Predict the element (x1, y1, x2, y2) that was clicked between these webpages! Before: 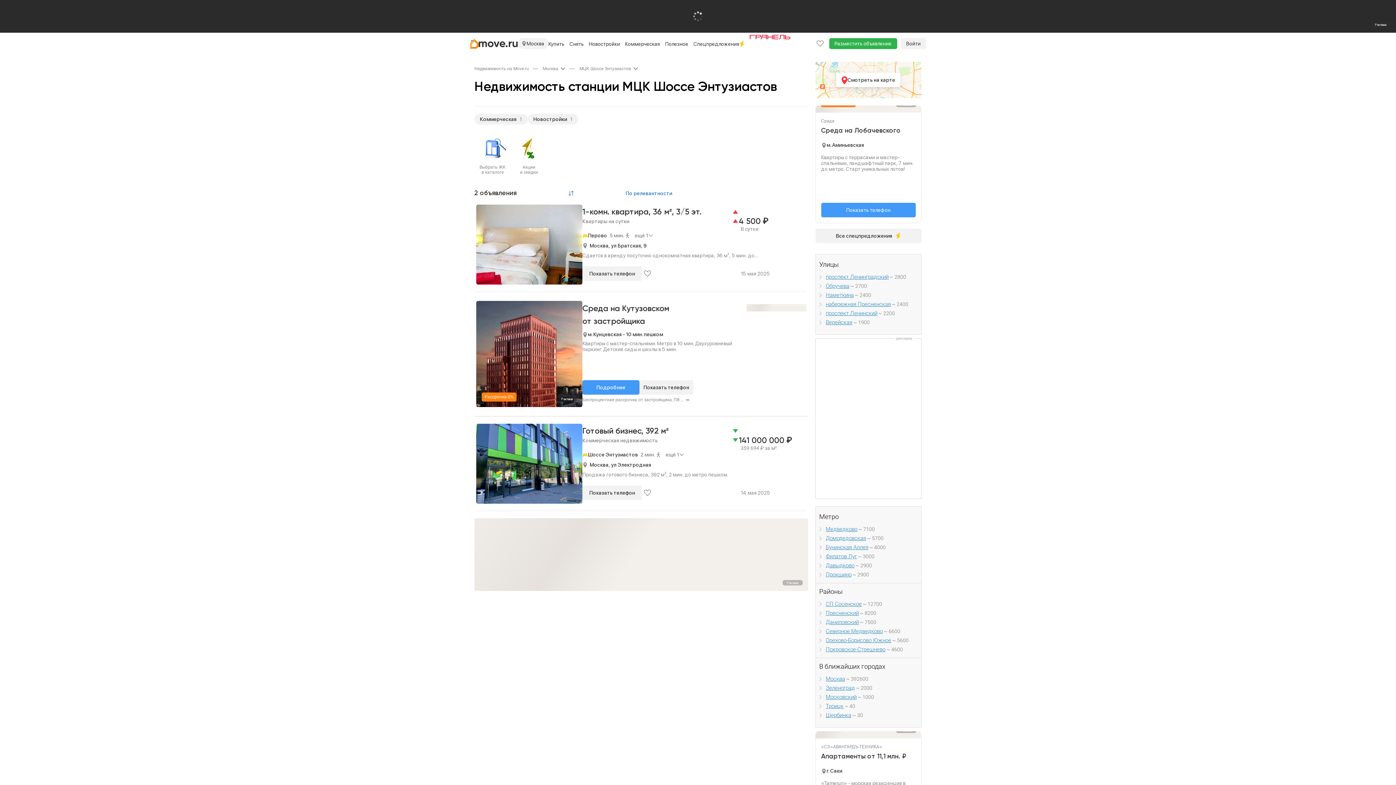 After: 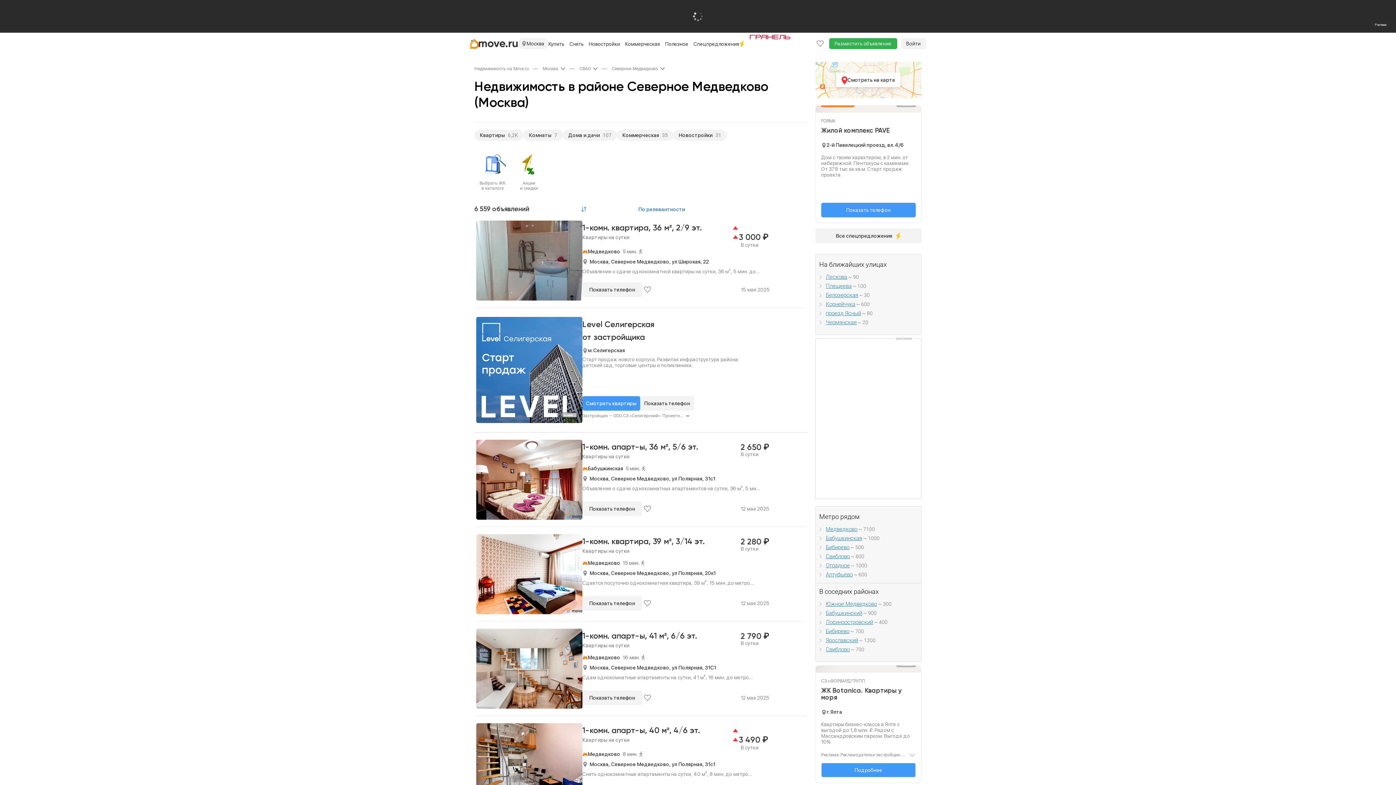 Action: bbox: (826, 628, 883, 634) label: Северное Медведково